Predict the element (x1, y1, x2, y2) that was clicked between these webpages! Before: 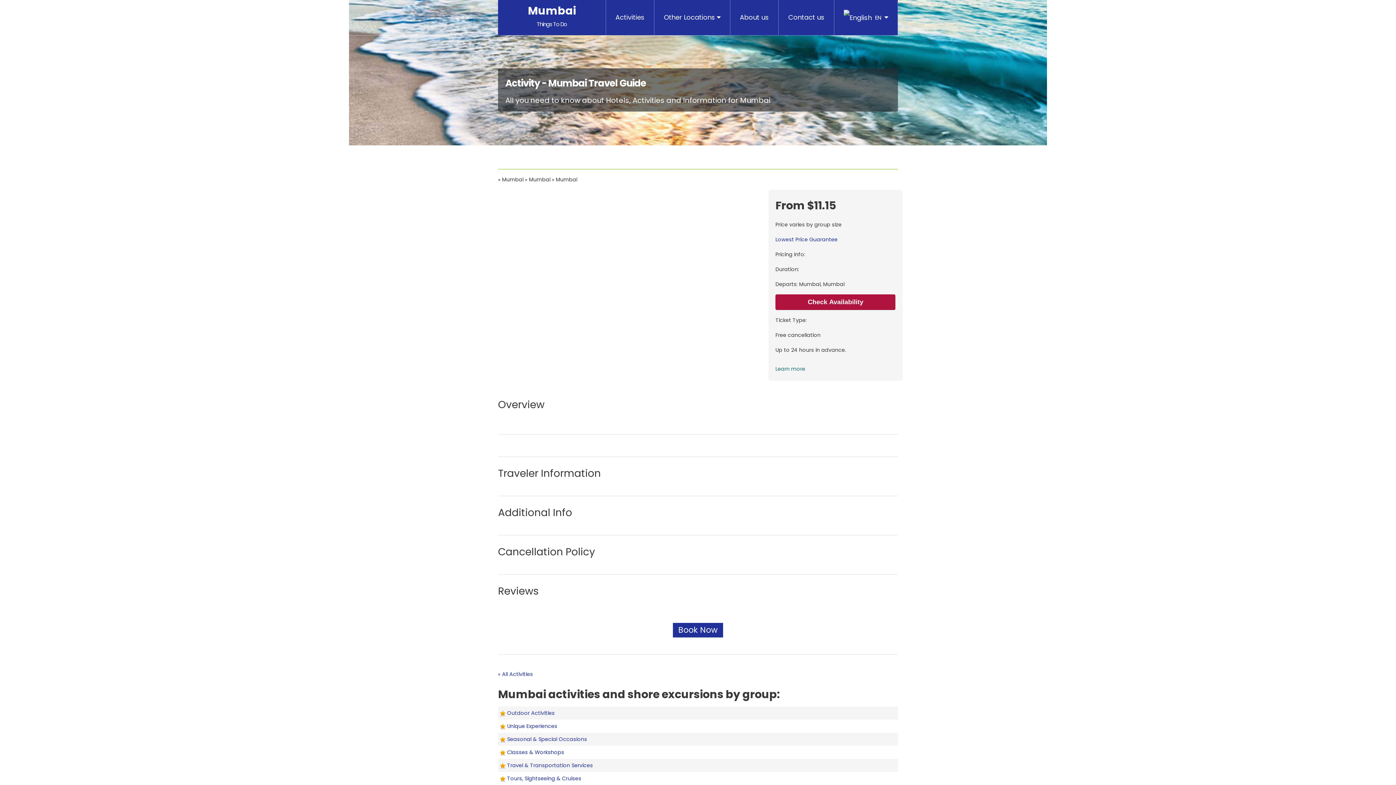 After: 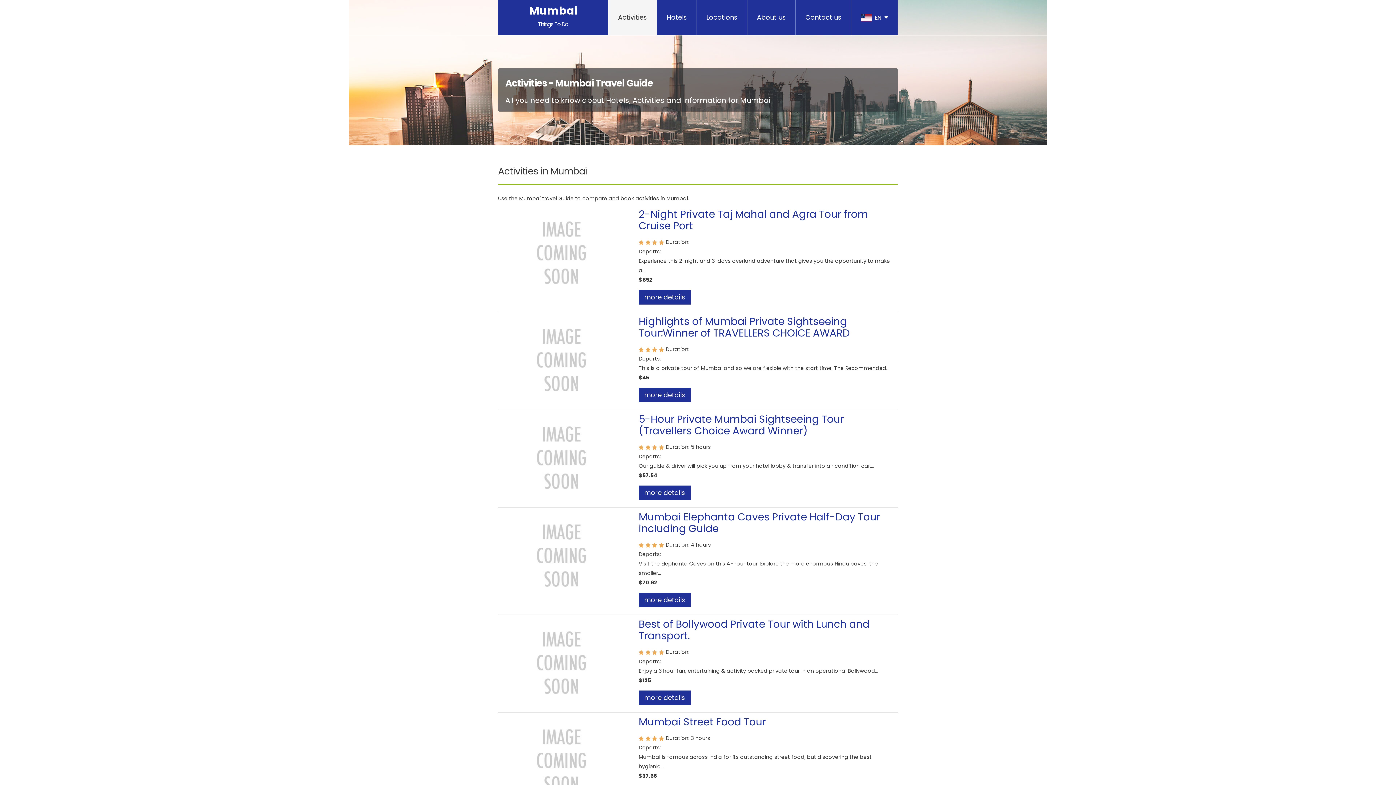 Action: bbox: (507, 735, 587, 743) label: Seasonal & Special Occasions